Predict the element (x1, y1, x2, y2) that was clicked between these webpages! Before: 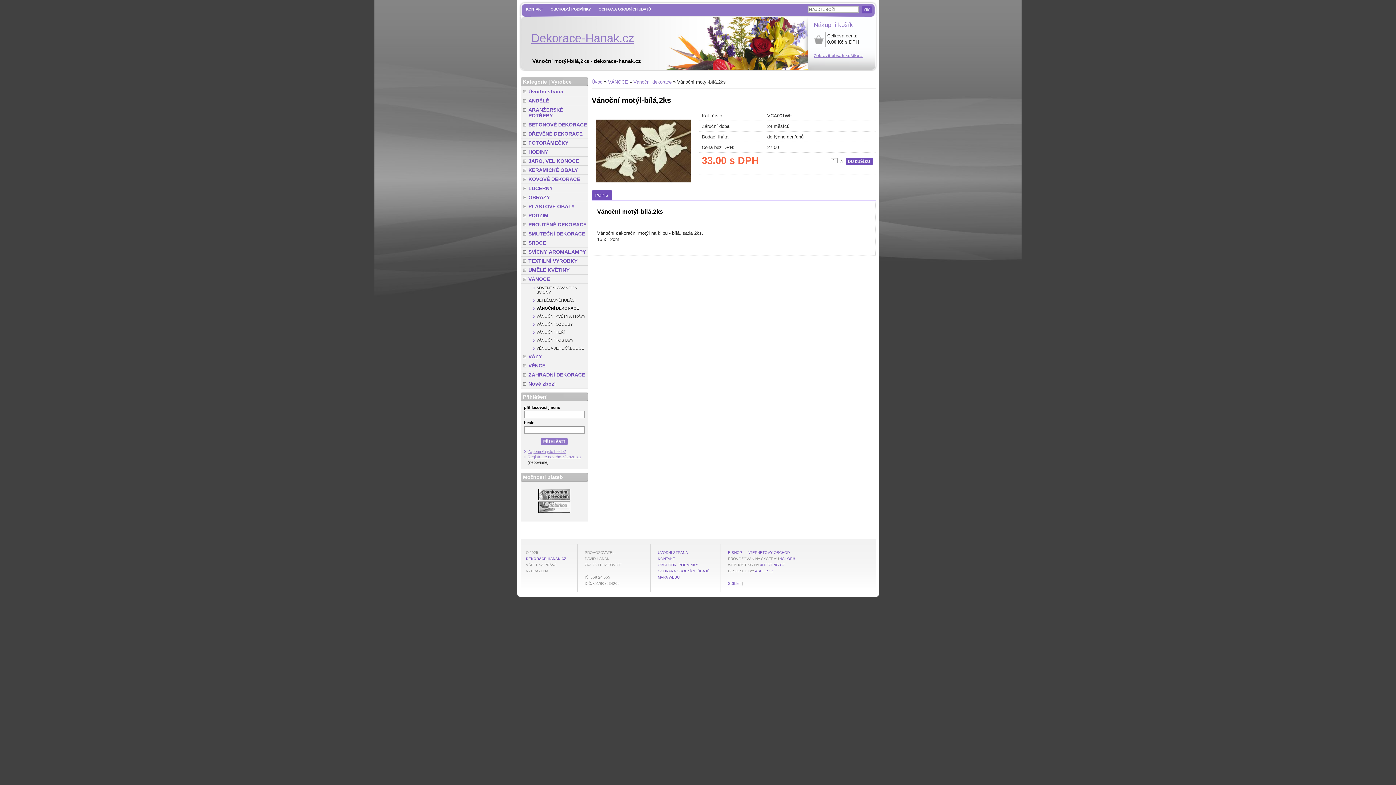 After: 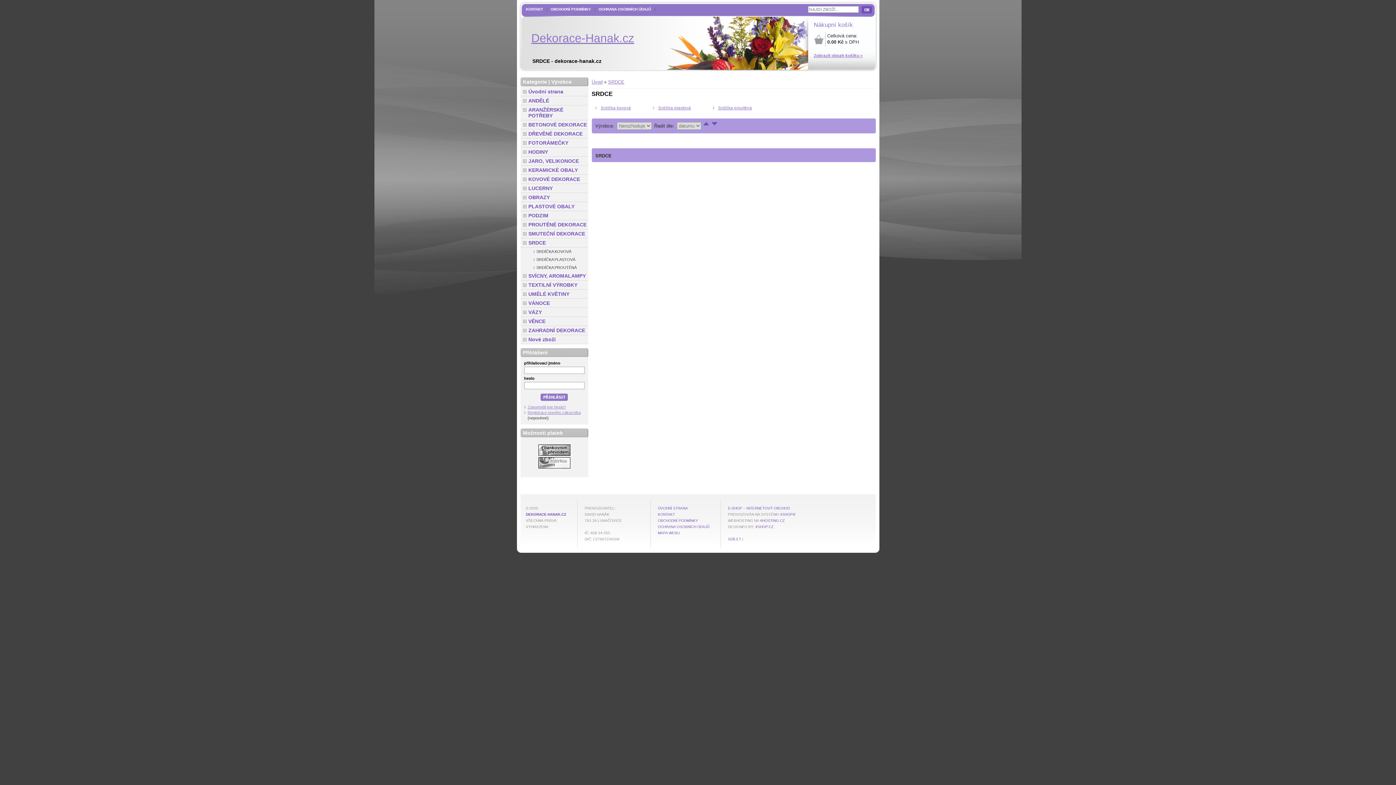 Action: label: SRDCE bbox: (520, 238, 588, 247)